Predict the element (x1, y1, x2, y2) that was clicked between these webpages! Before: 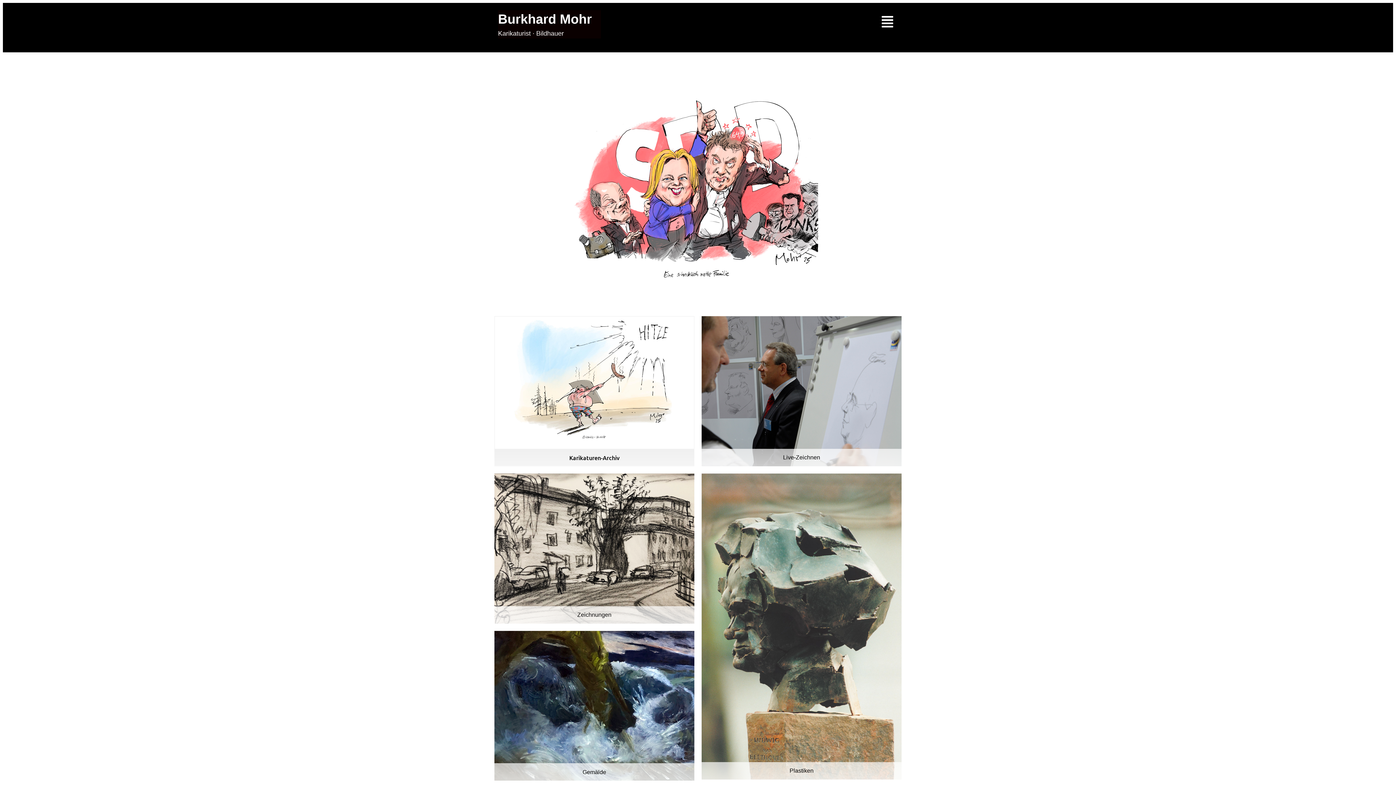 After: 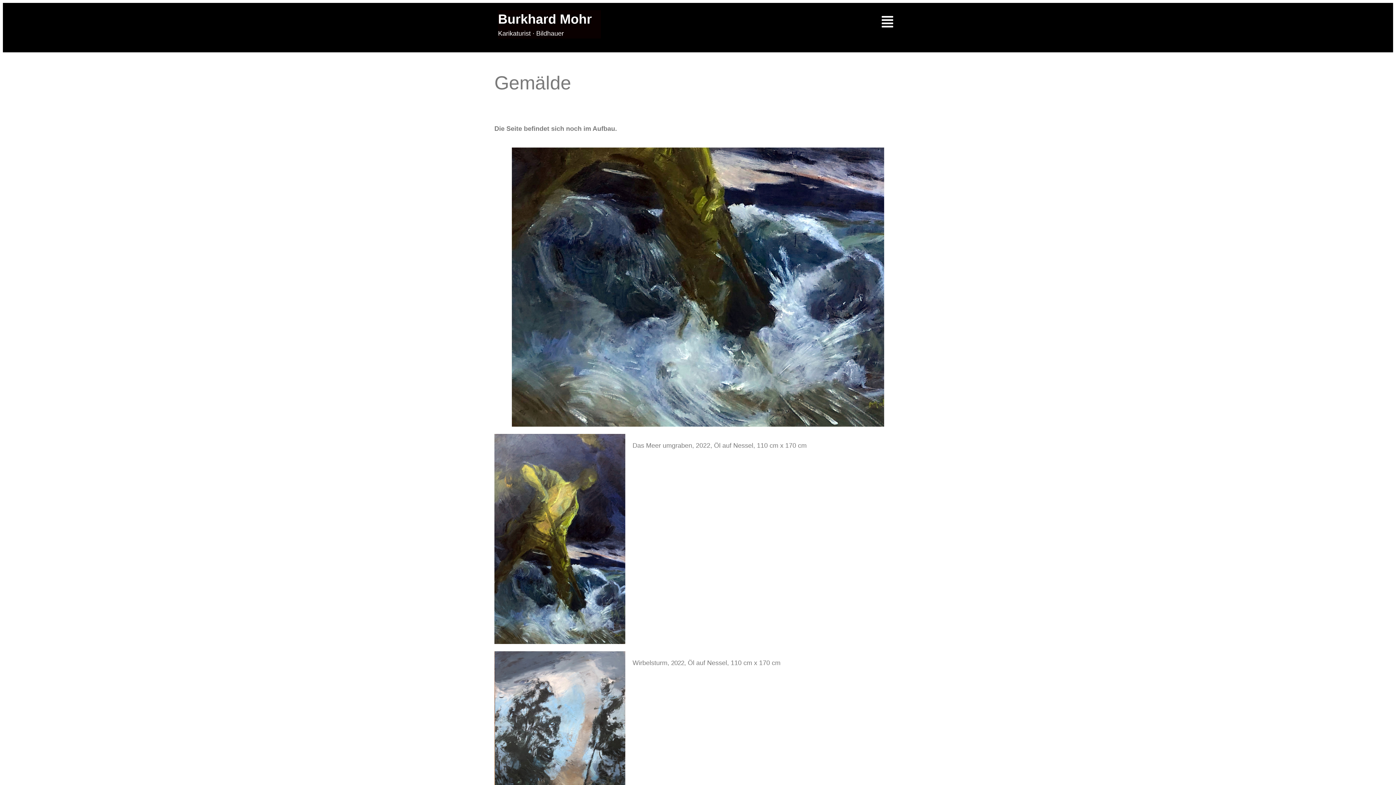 Action: label: Gemälde bbox: (494, 631, 694, 781)